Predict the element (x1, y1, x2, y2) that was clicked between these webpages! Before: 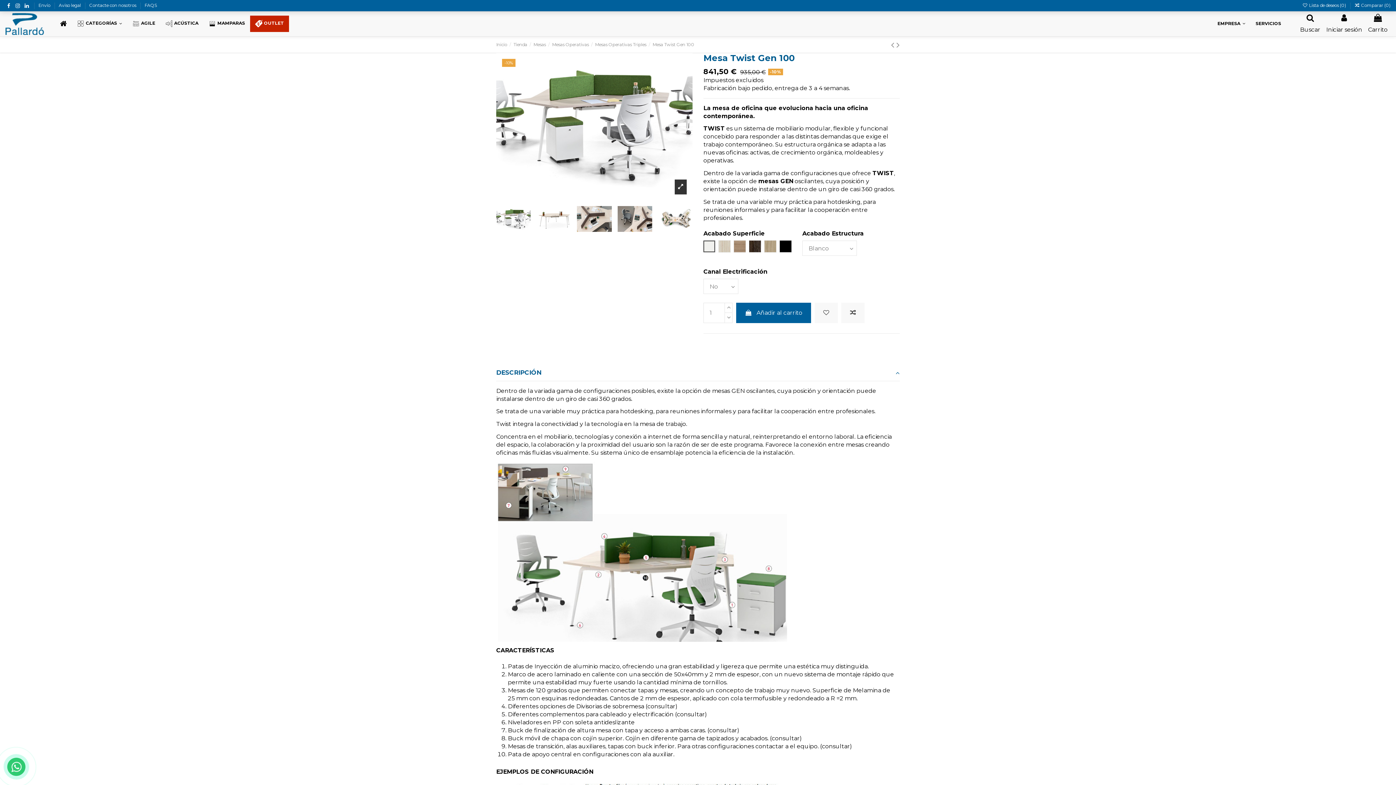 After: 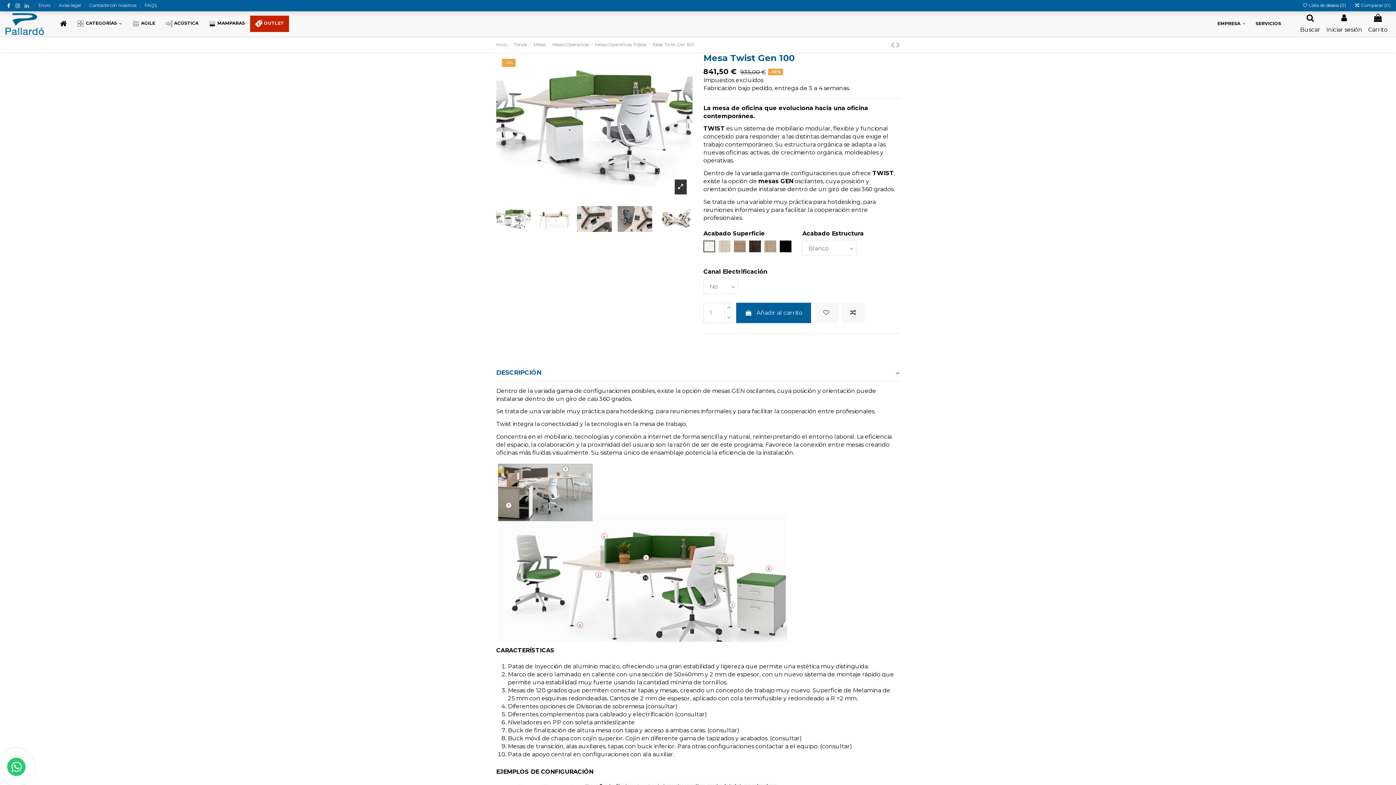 Action: bbox: (23, 2, 30, 9)